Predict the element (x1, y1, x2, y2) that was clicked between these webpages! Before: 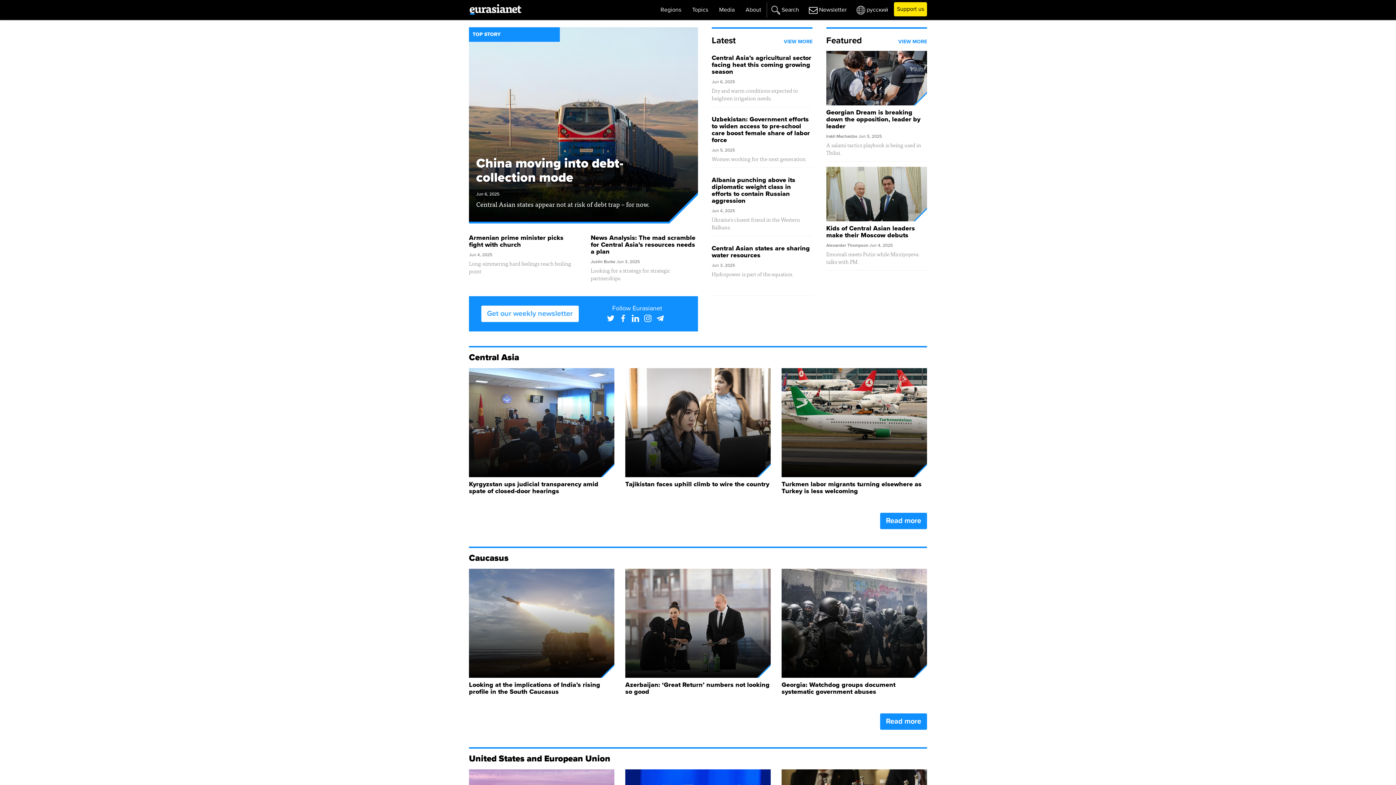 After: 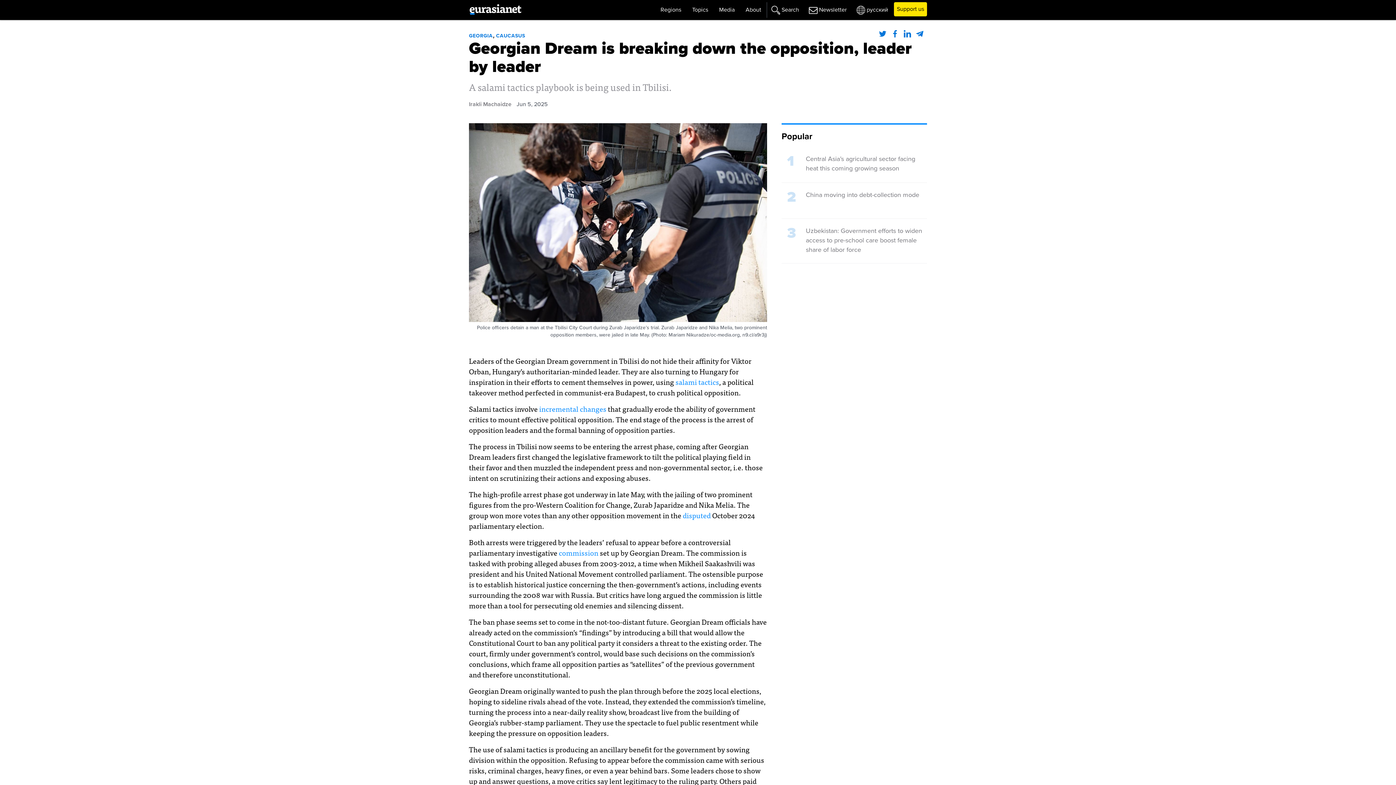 Action: bbox: (826, 108, 920, 130) label: Georgian Dream is breaking down the opposition, leader by leader